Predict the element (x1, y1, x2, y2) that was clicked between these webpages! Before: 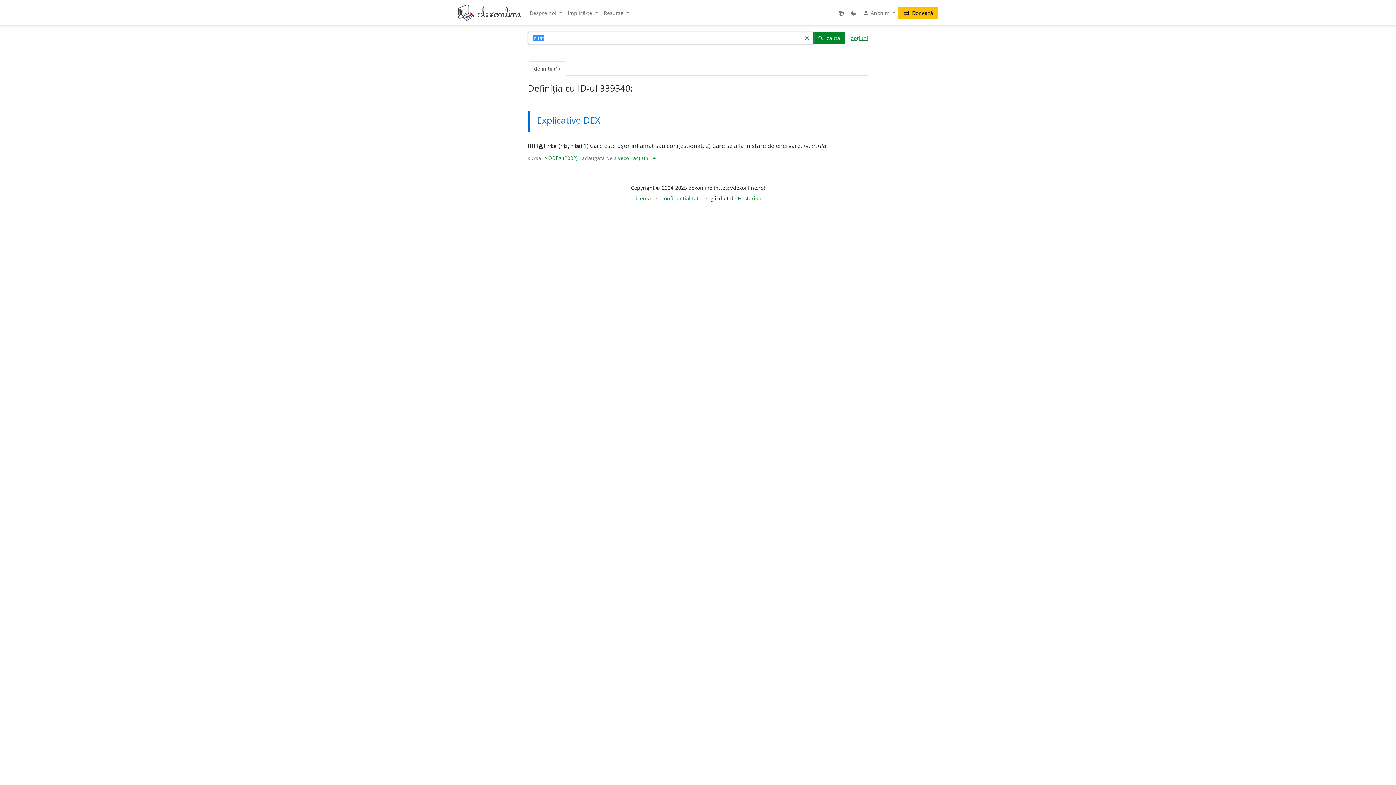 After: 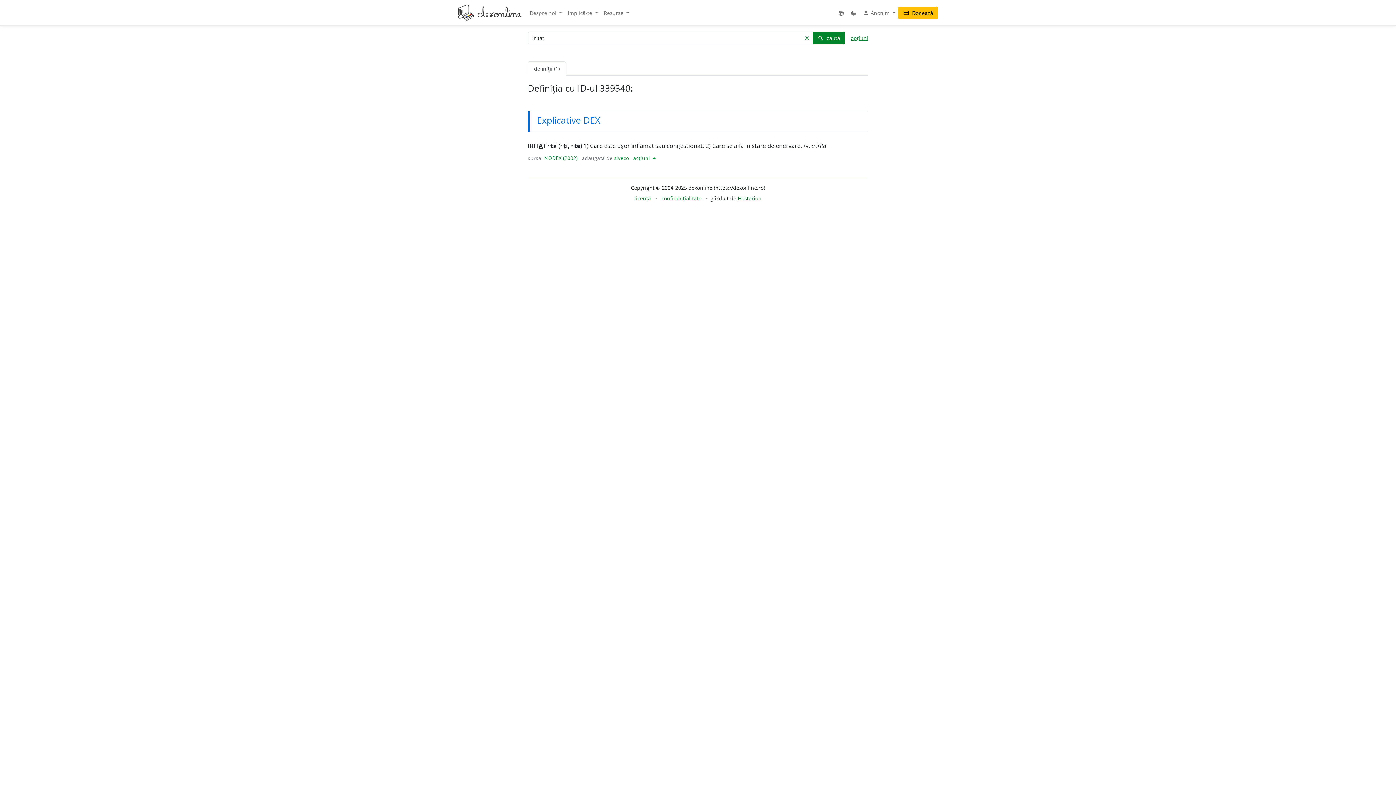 Action: bbox: (738, 194, 761, 201) label: Hosterion